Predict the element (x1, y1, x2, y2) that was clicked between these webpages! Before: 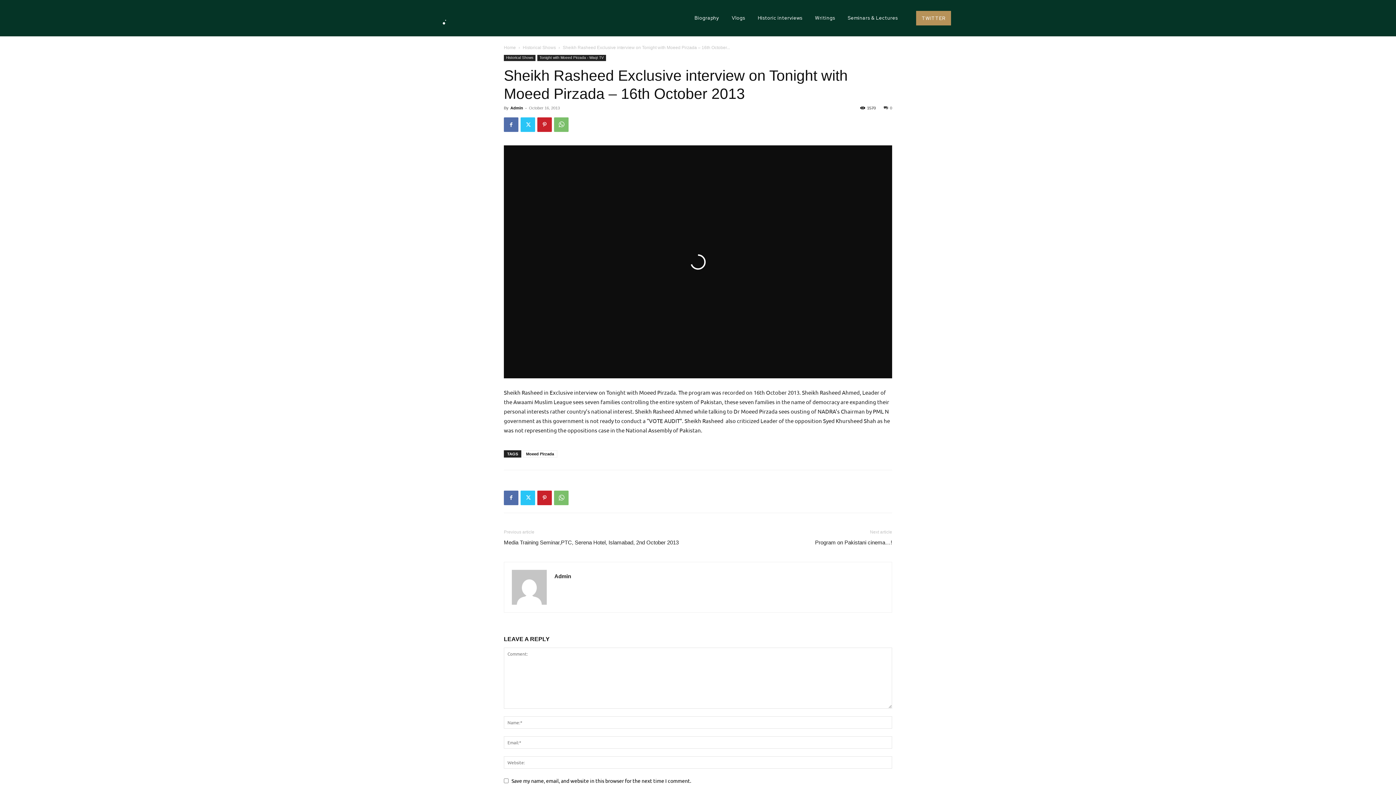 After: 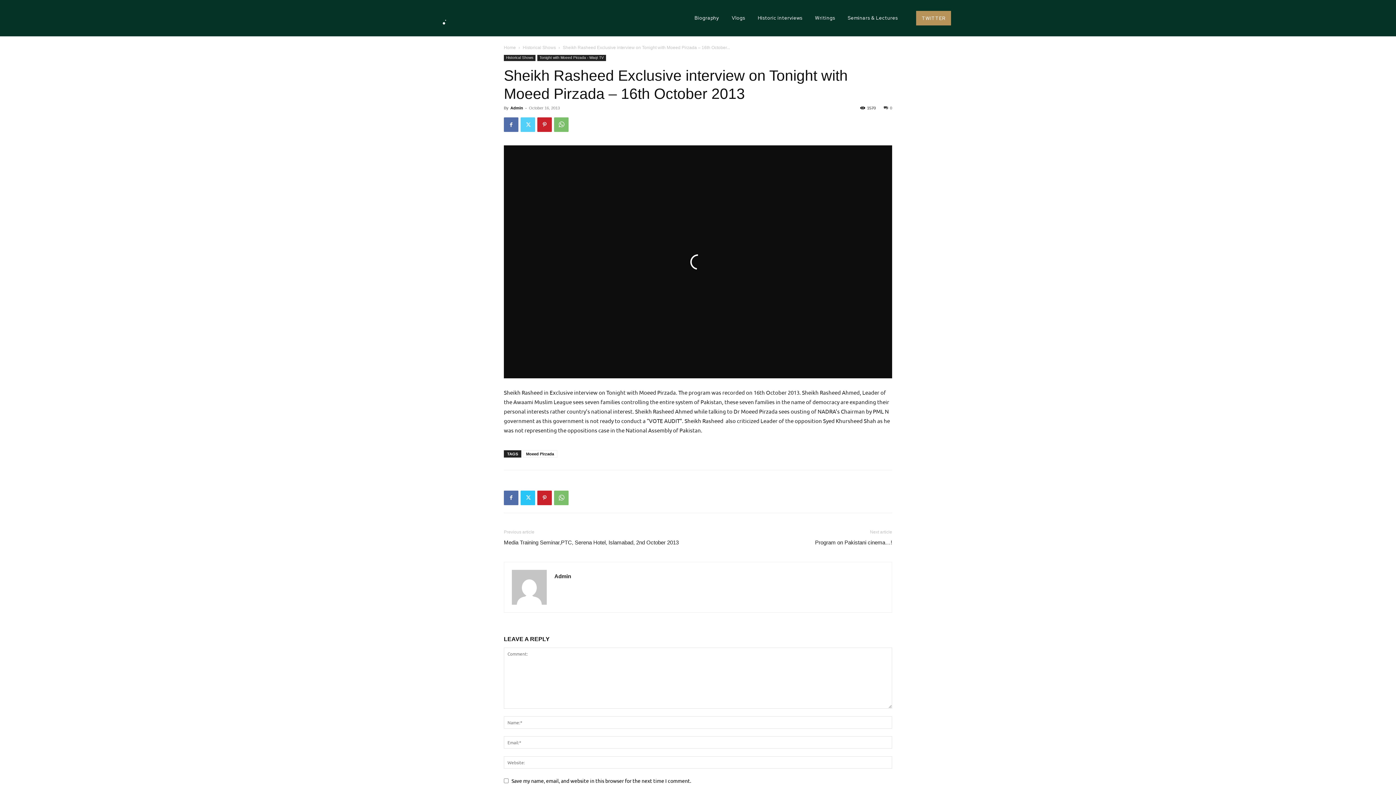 Action: bbox: (520, 117, 535, 132)